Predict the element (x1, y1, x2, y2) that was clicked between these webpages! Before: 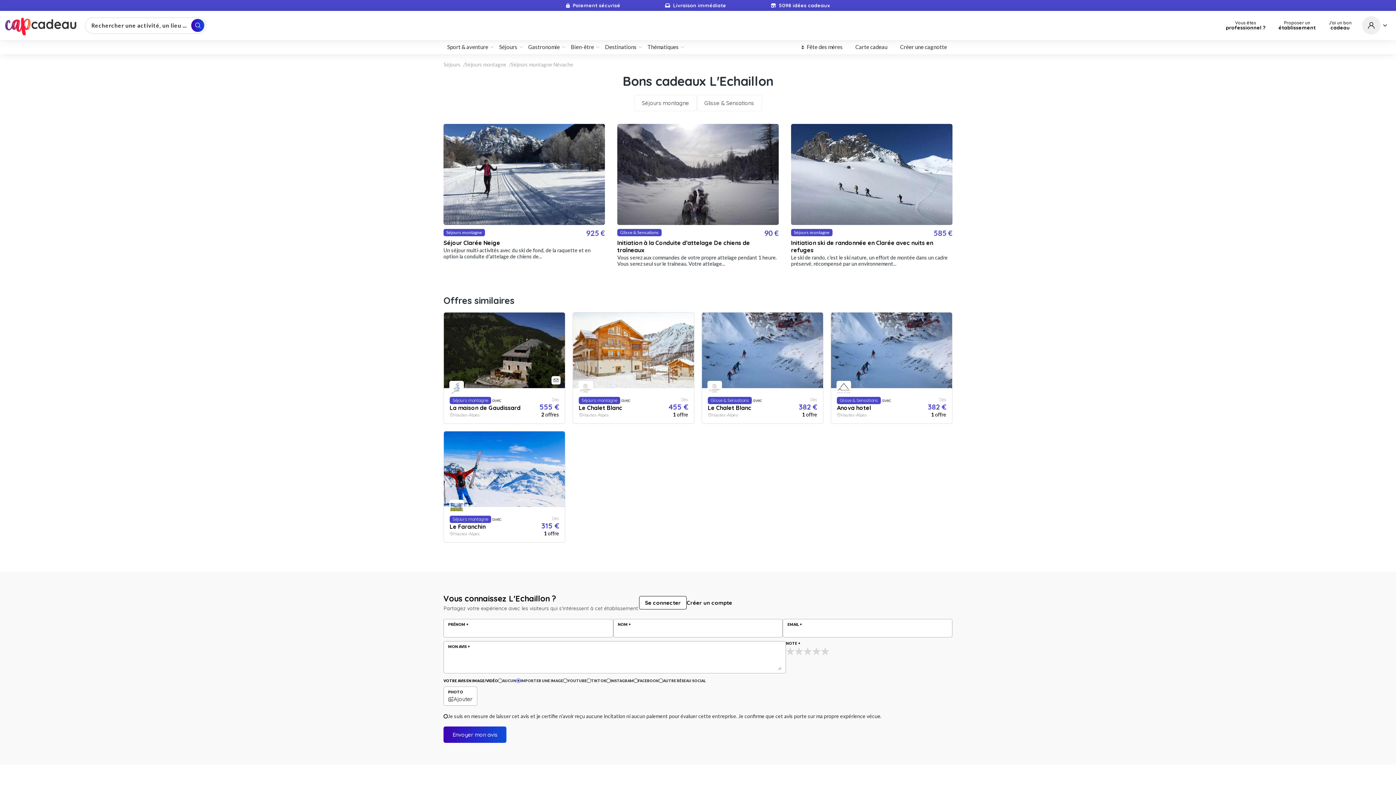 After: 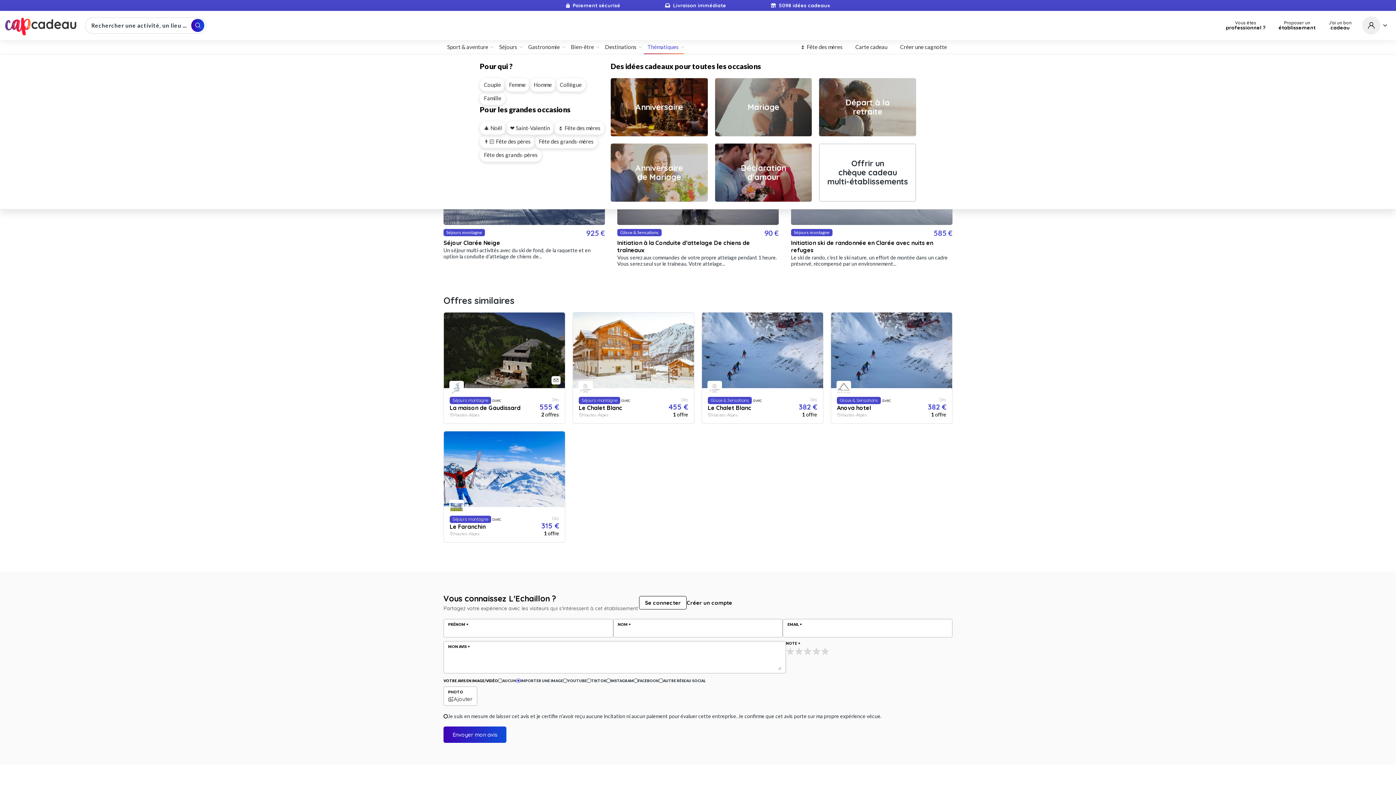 Action: bbox: (644, 40, 684, 54) label: Thématiques